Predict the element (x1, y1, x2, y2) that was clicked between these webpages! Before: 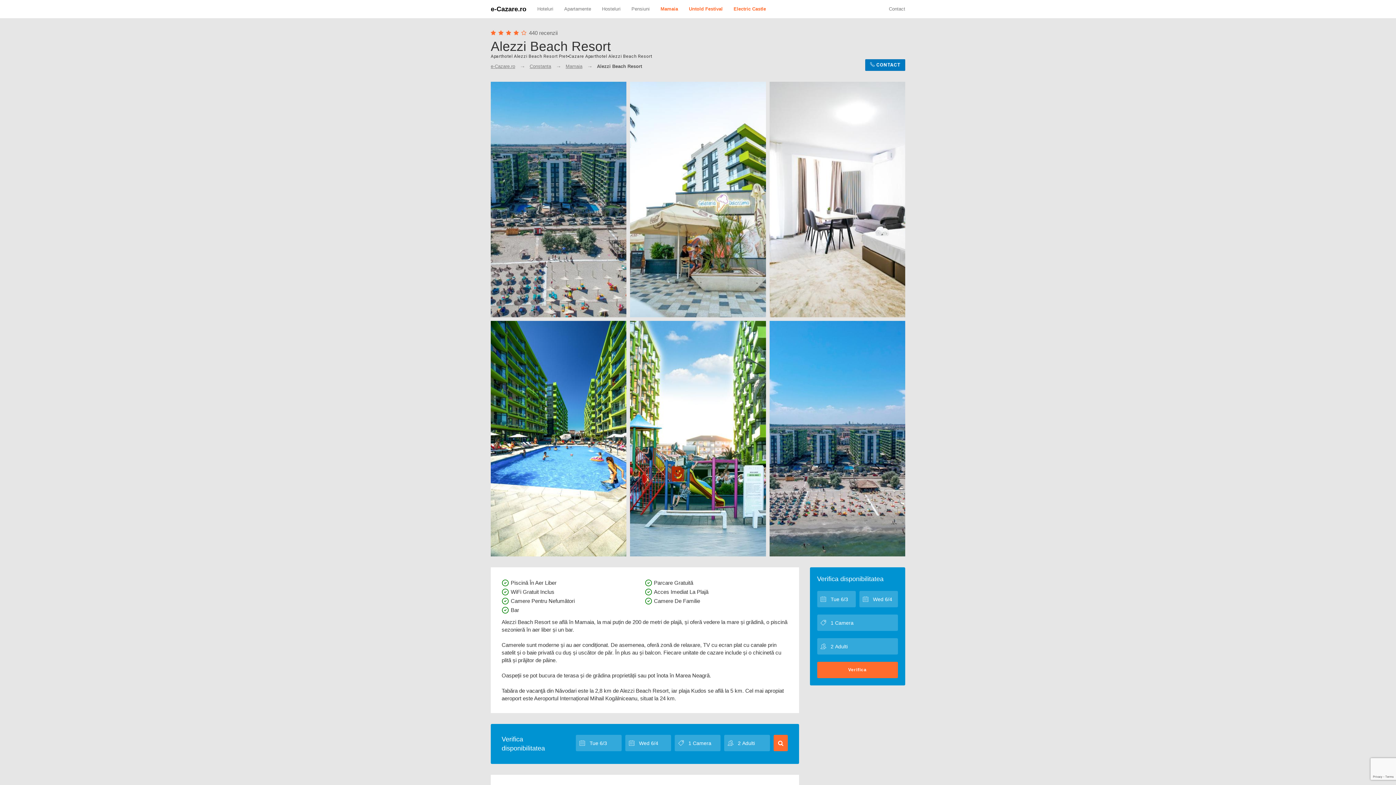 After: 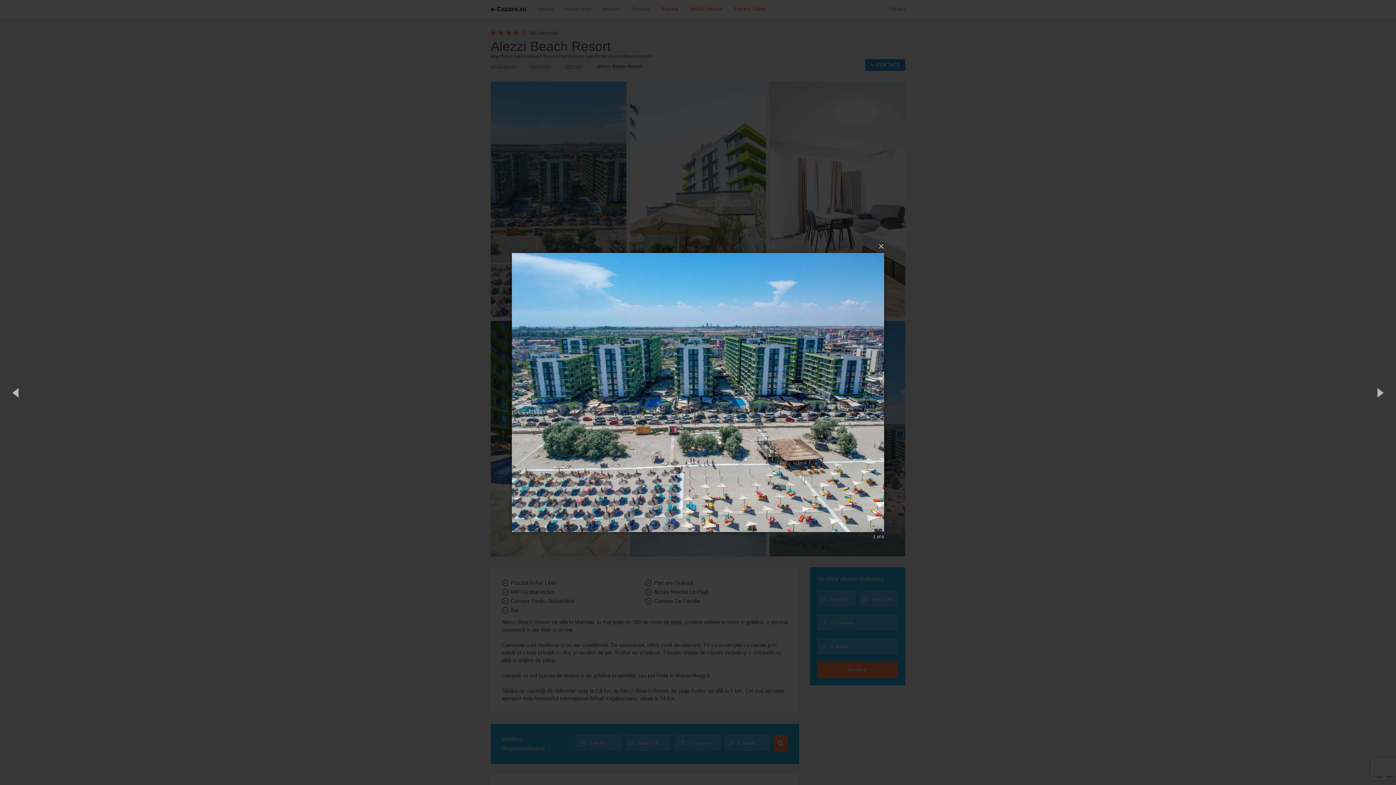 Action: bbox: (490, 81, 626, 317)